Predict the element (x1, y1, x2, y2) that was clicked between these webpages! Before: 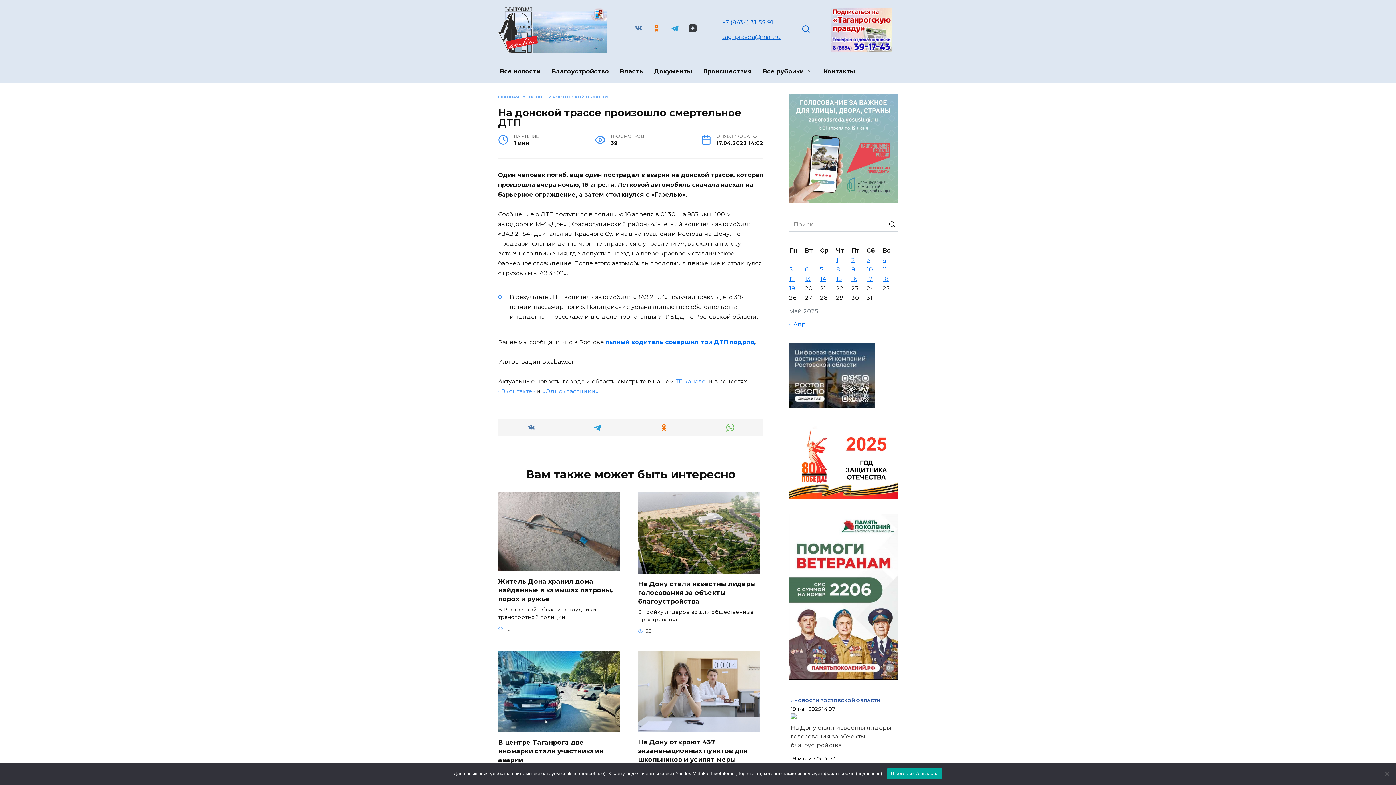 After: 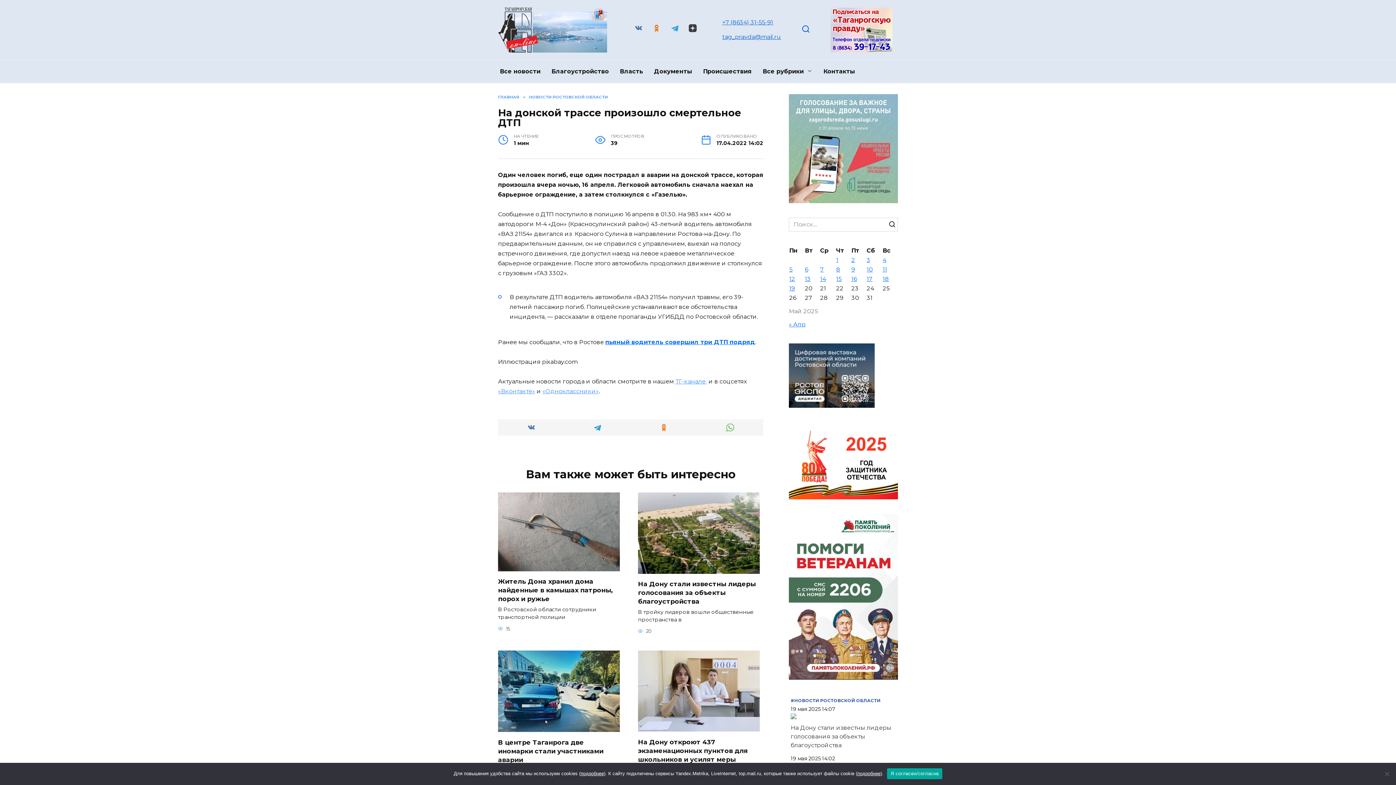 Action: bbox: (498, 388, 535, 395) label: «Вконтакте»